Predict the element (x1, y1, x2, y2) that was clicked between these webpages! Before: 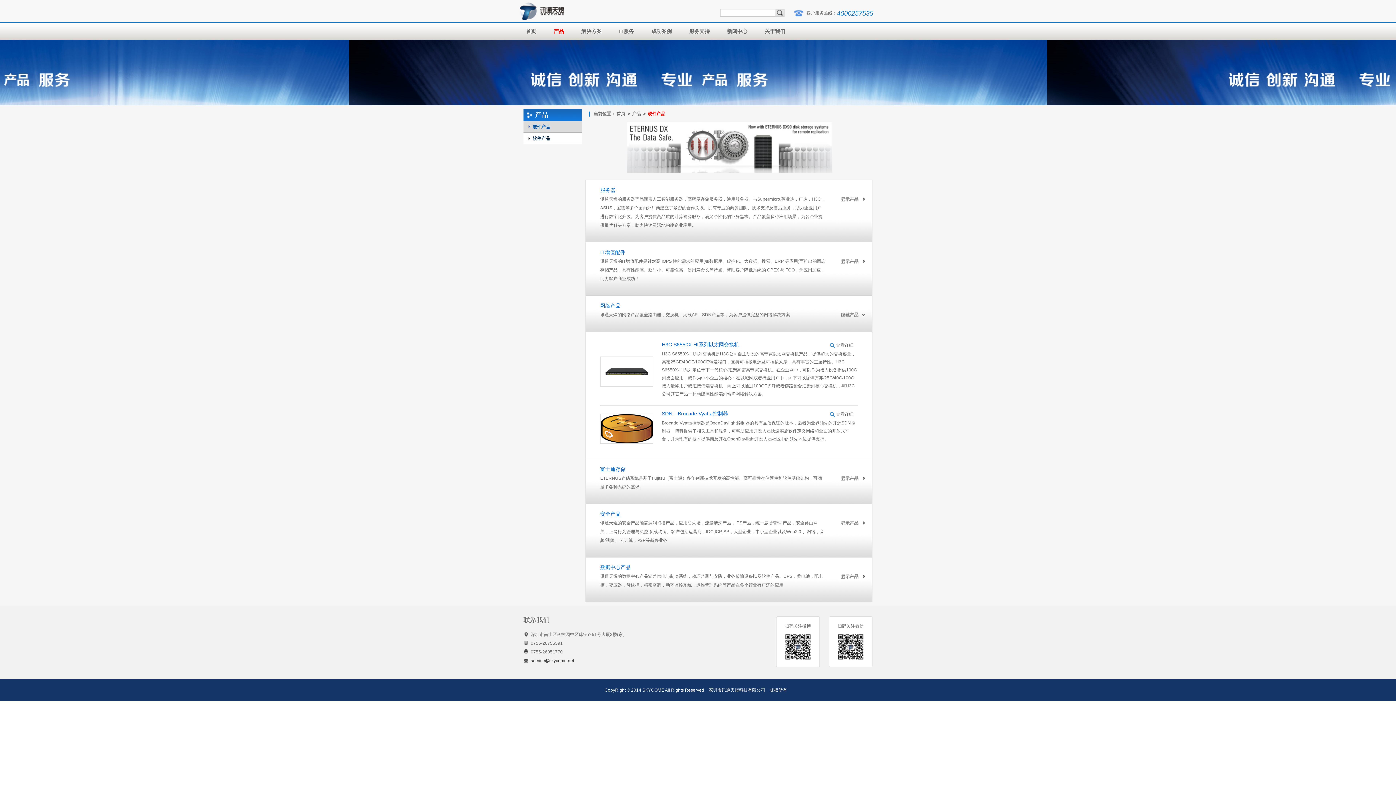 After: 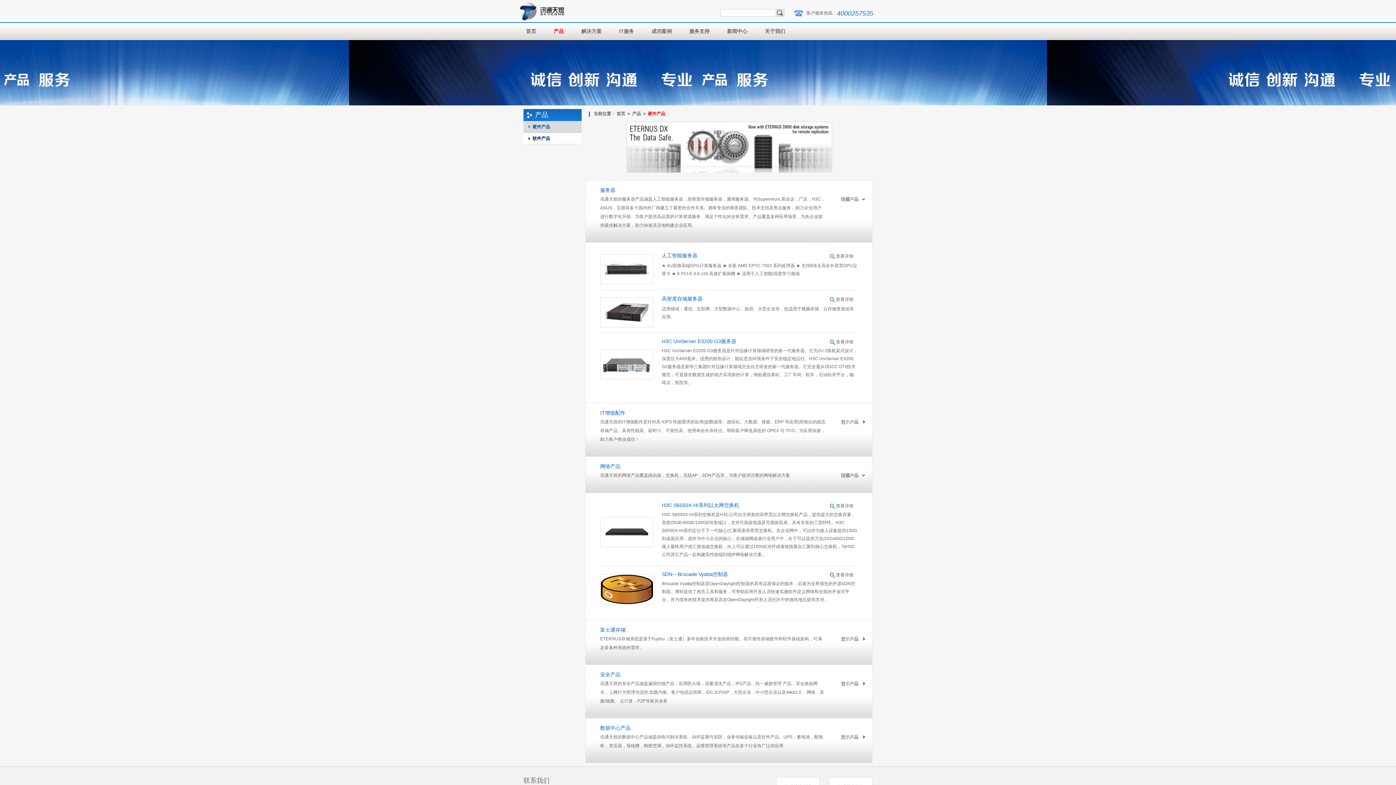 Action: bbox: (836, 194, 865, 204)